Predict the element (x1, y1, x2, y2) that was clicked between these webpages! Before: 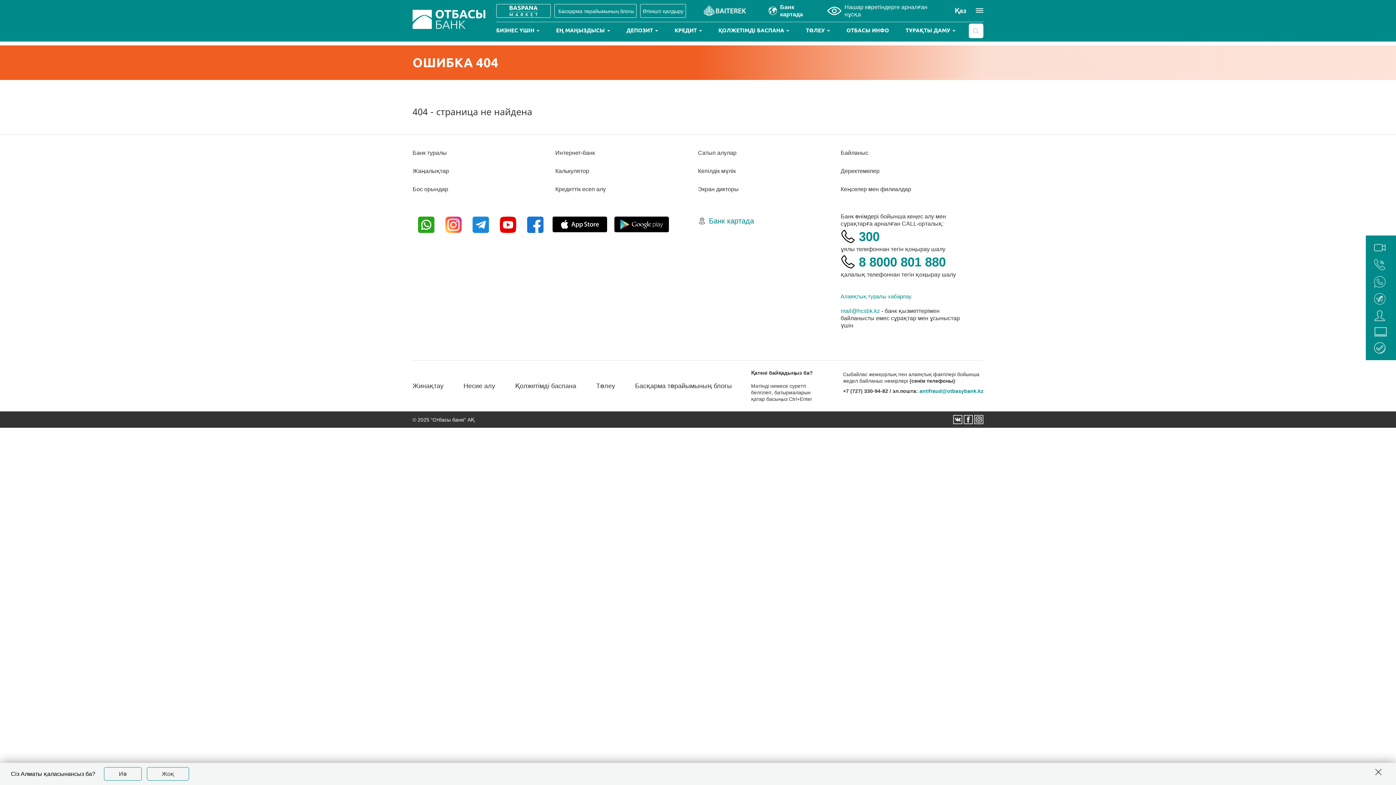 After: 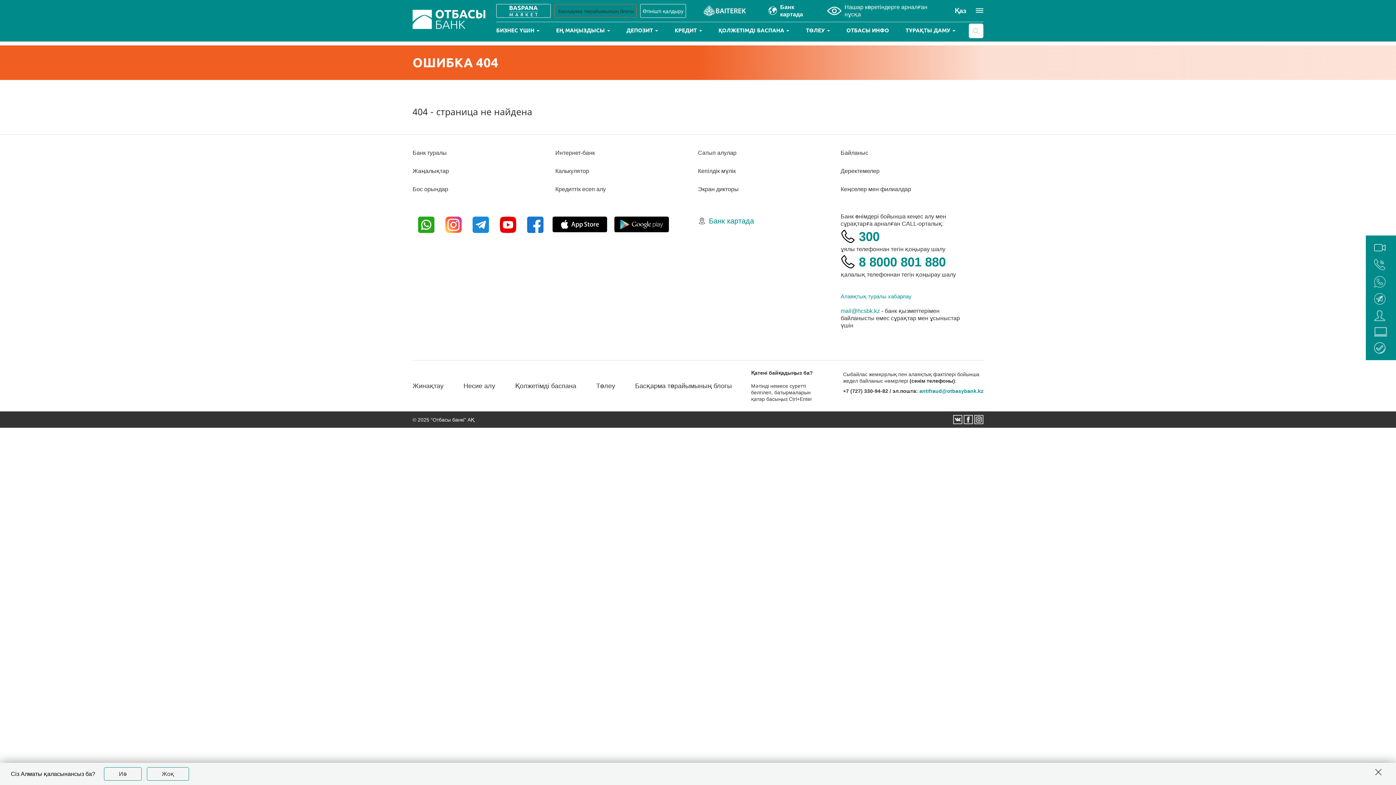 Action: bbox: (554, 4, 636, 17) label:  Басқарма төрайымының блогы